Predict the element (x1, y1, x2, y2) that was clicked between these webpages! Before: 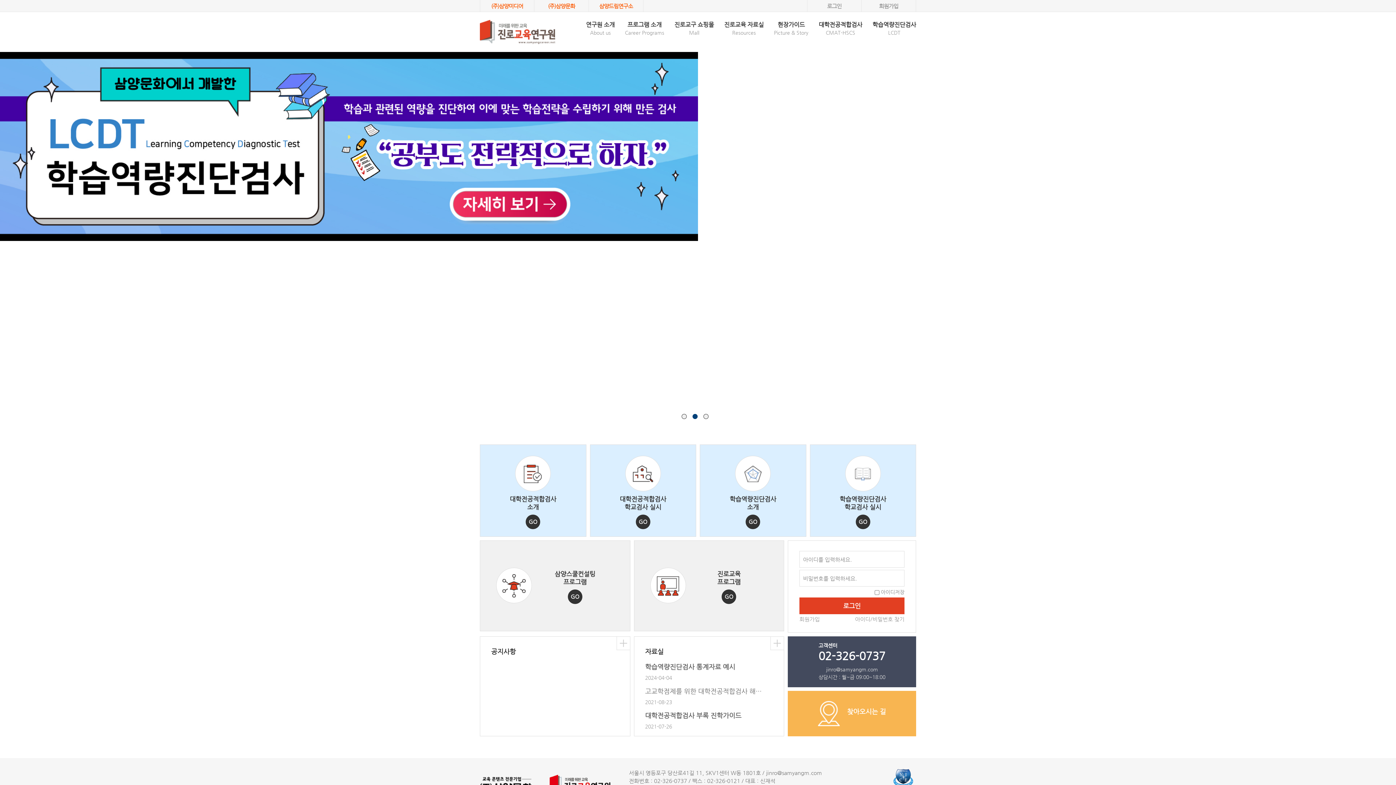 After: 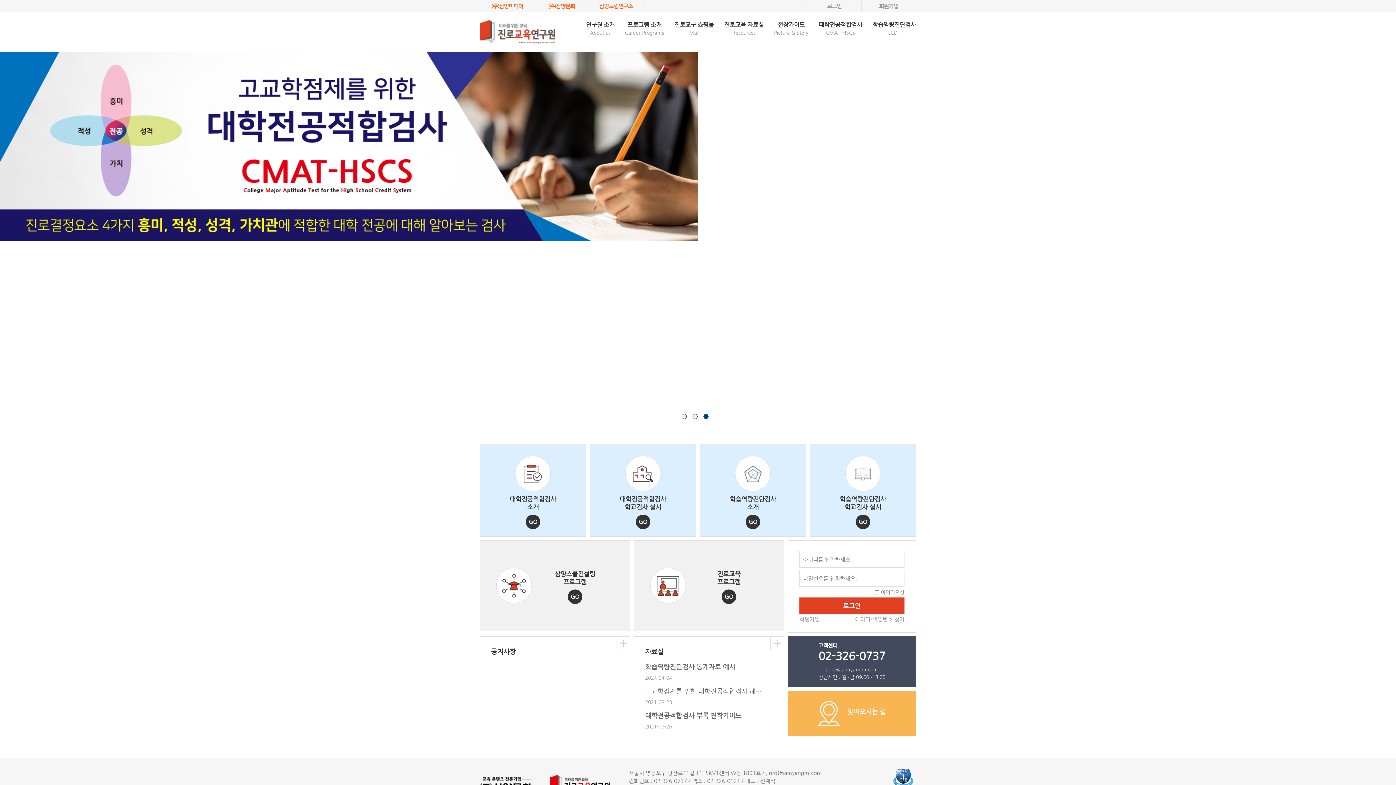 Action: label: 진로교구 쇼핑몰
Mall bbox: (669, 12, 719, 52)